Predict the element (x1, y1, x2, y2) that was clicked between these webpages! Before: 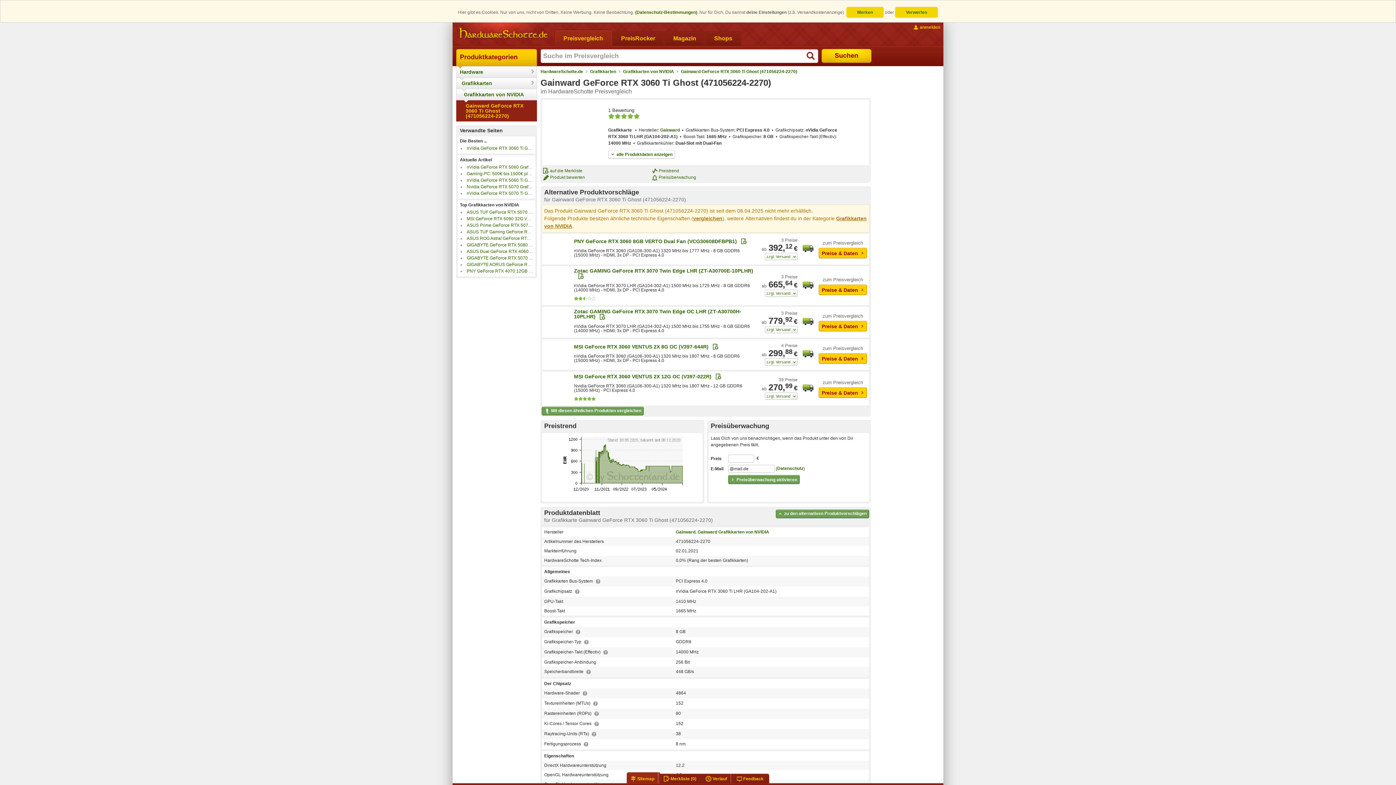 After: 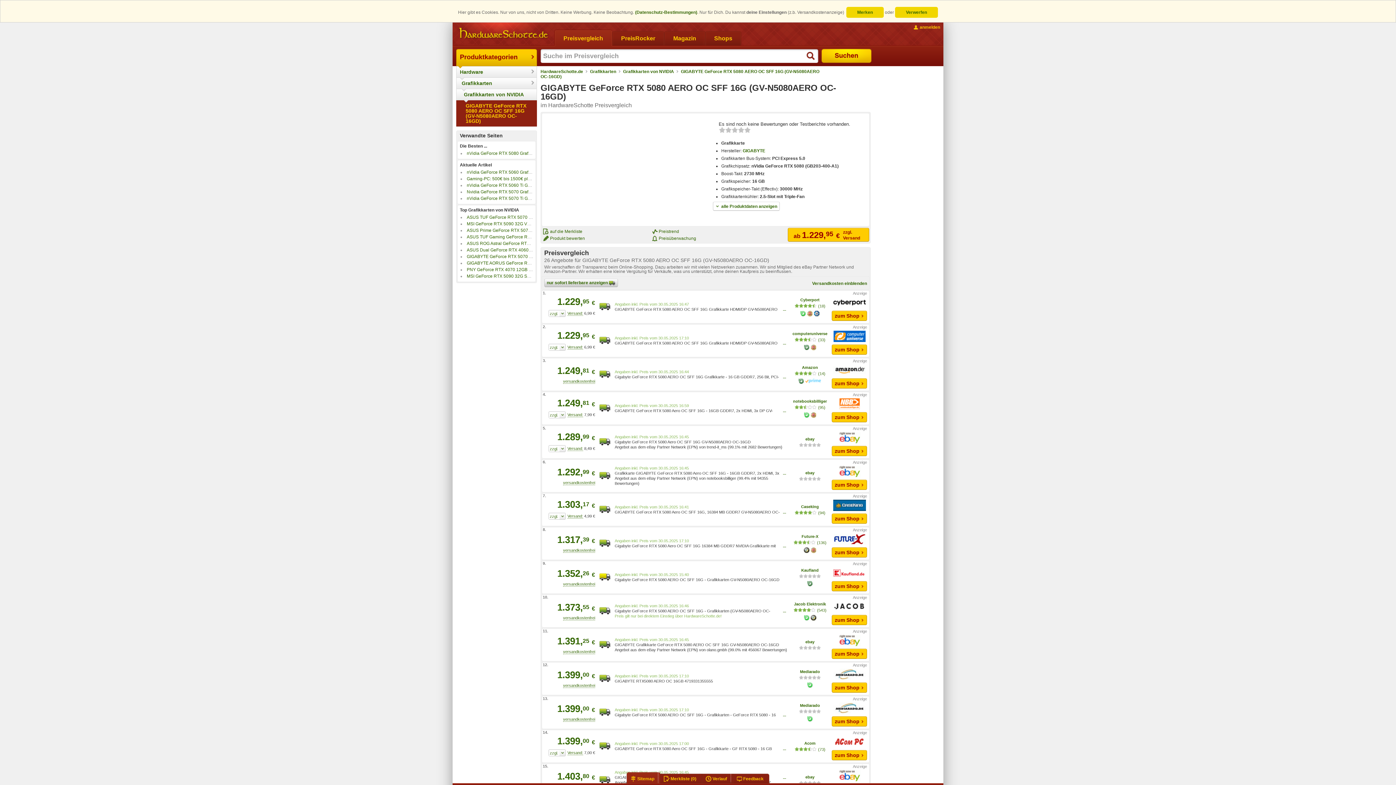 Action: bbox: (466, 242, 567, 247) label: GIGABYTE GeForce RTX 5080 AERO OC SFF 16G